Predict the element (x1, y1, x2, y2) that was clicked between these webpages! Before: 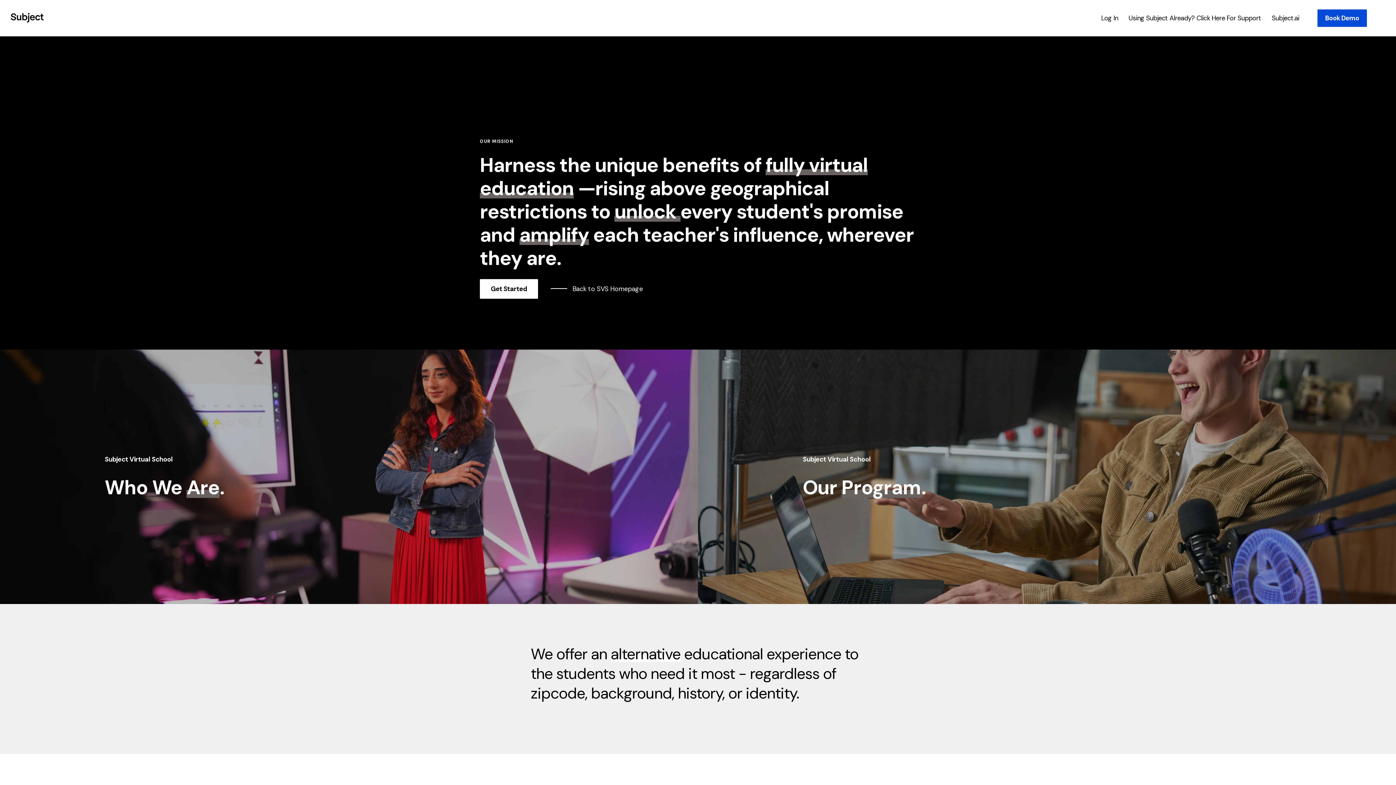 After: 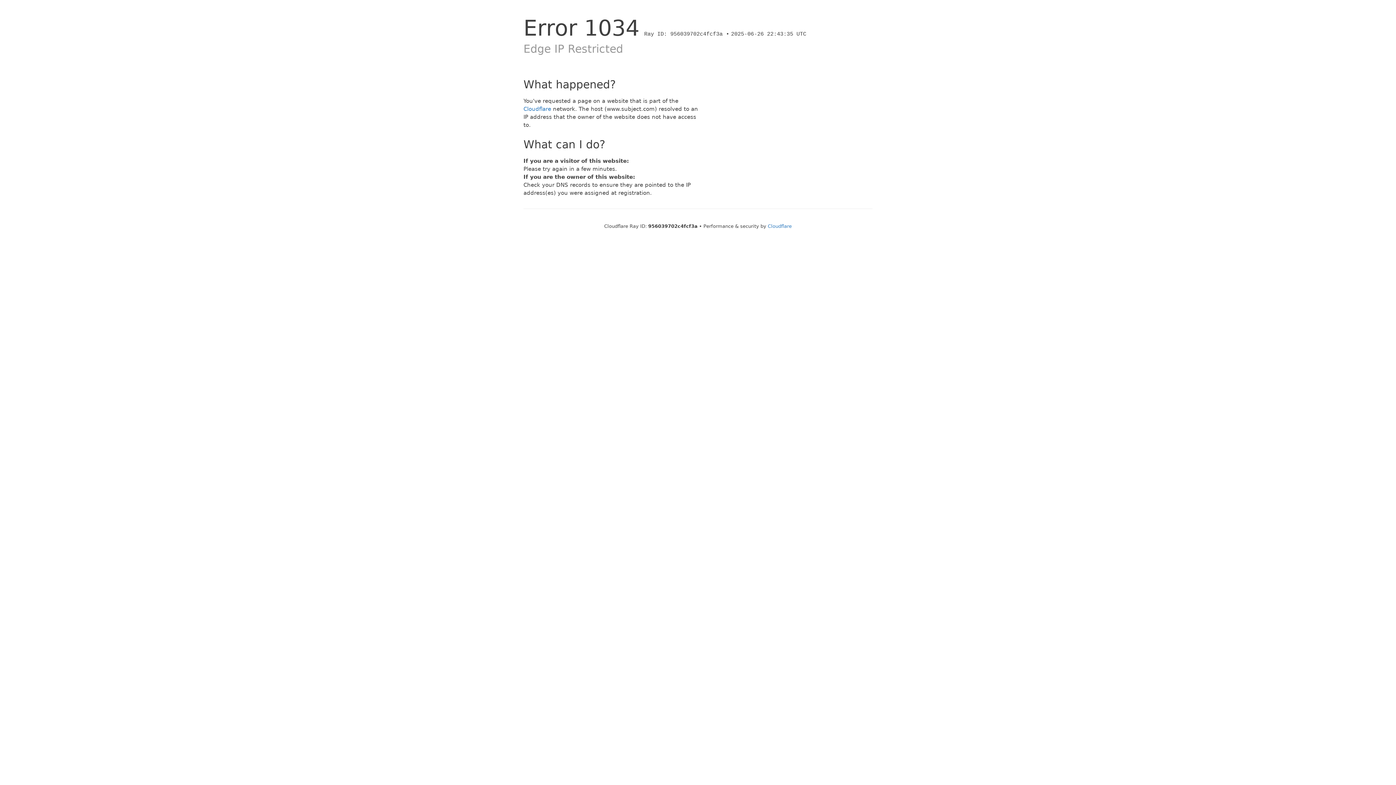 Action: bbox: (10, 16, 43, 24)